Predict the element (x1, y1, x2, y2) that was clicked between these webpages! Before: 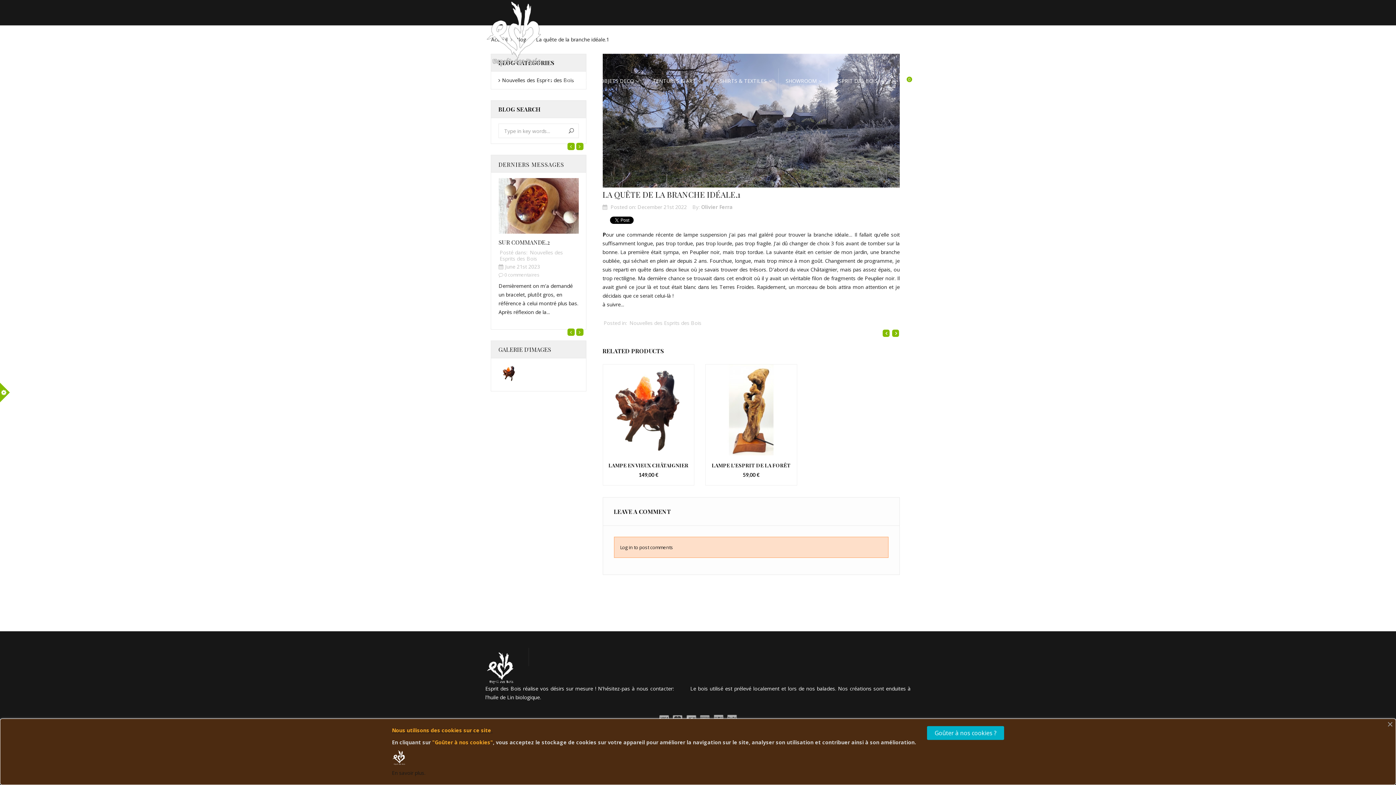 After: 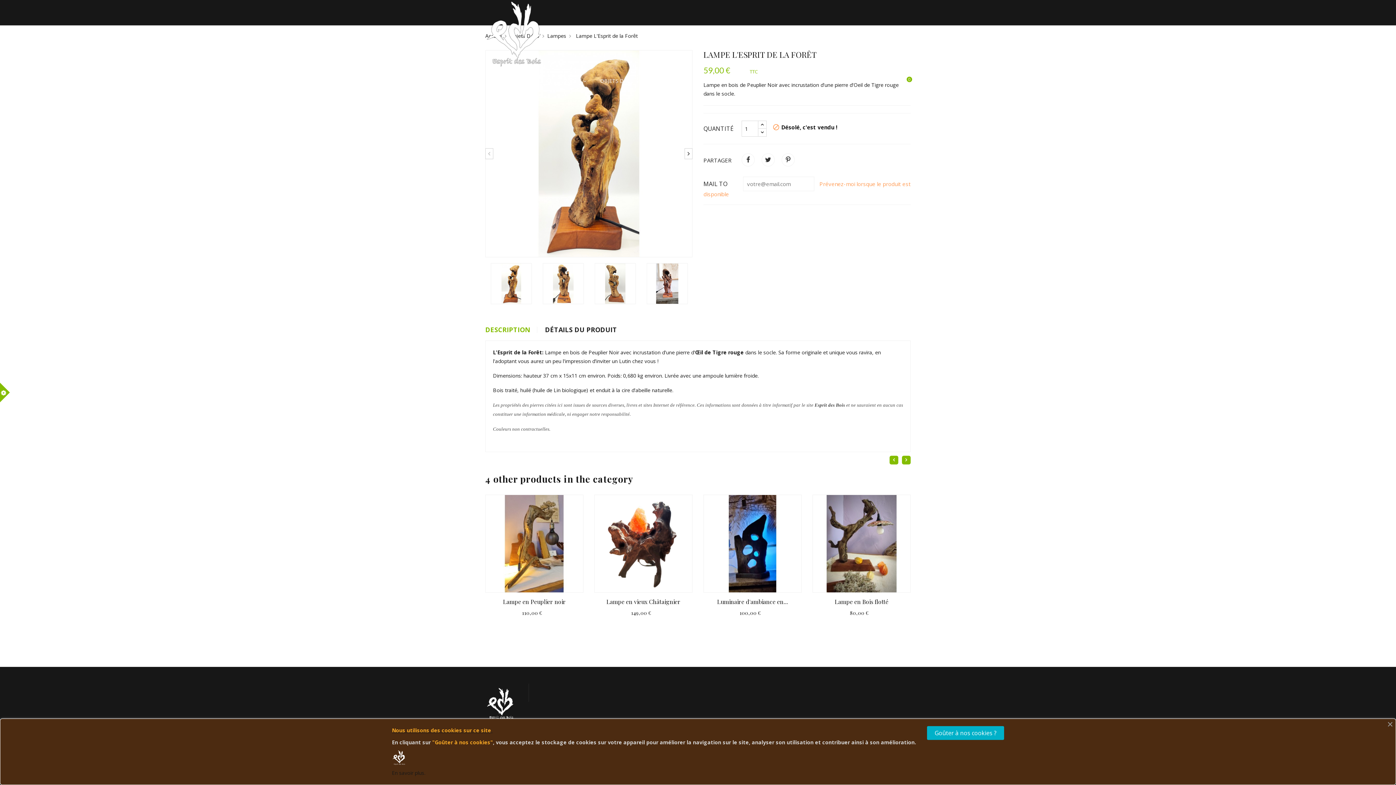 Action: bbox: (705, 406, 796, 413)